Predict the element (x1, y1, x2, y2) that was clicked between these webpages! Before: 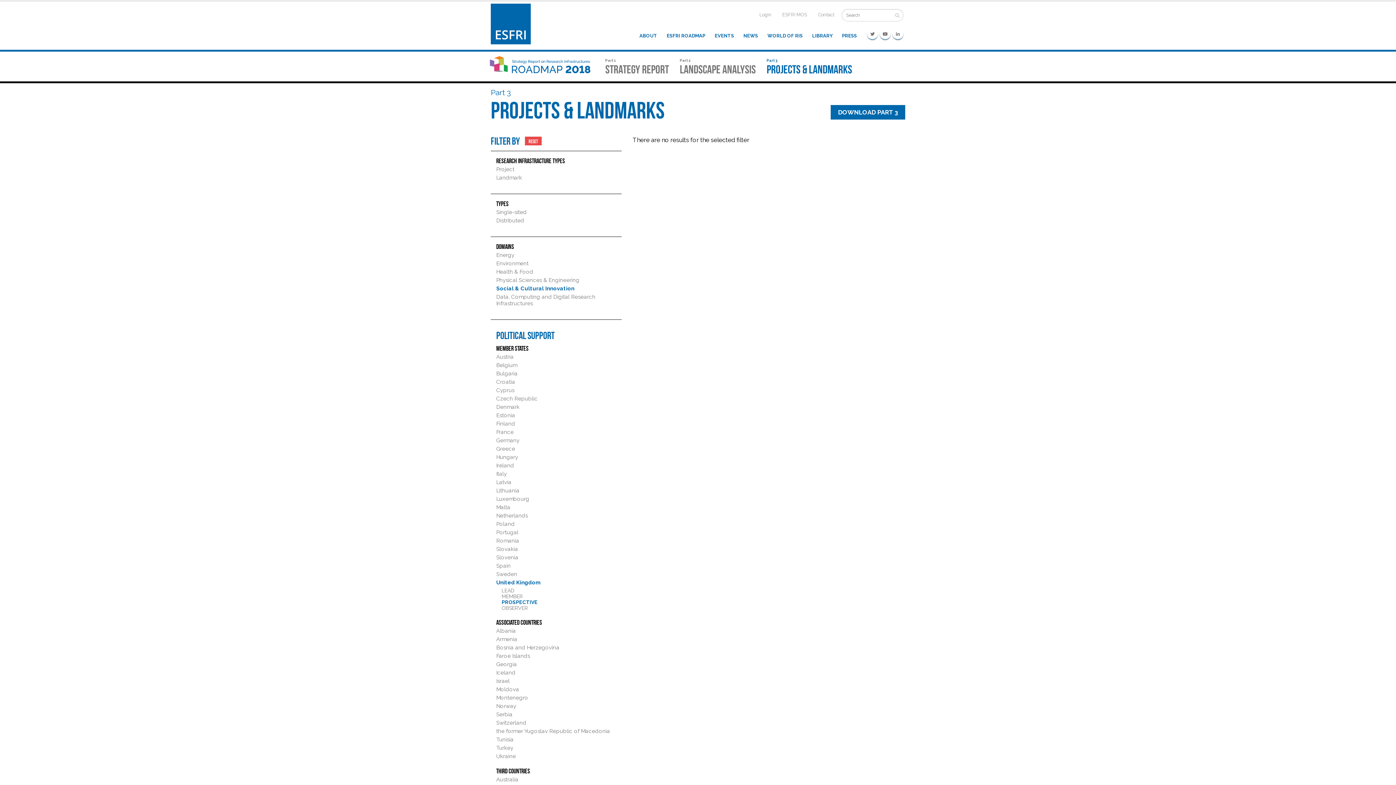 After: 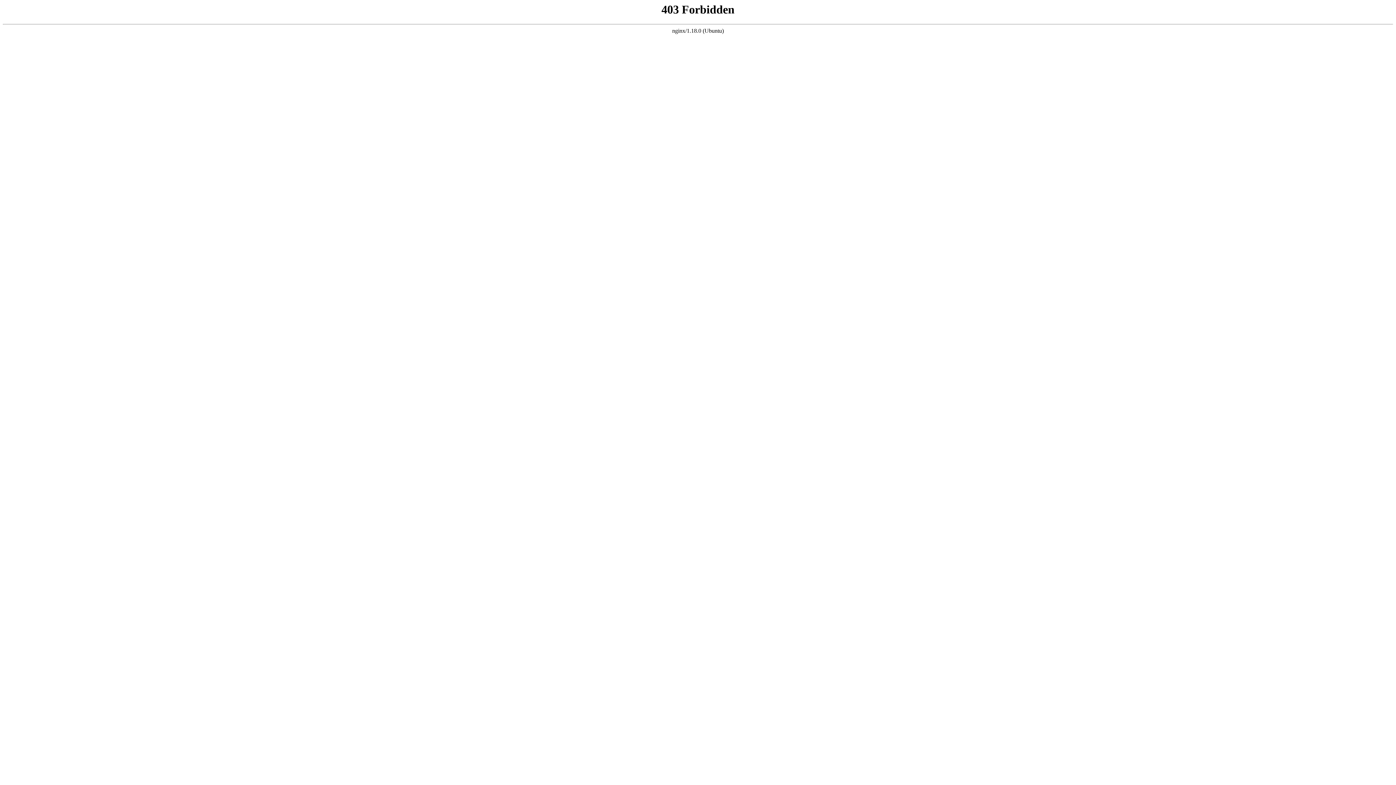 Action: bbox: (807, 28, 837, 43) label: LIBRARY